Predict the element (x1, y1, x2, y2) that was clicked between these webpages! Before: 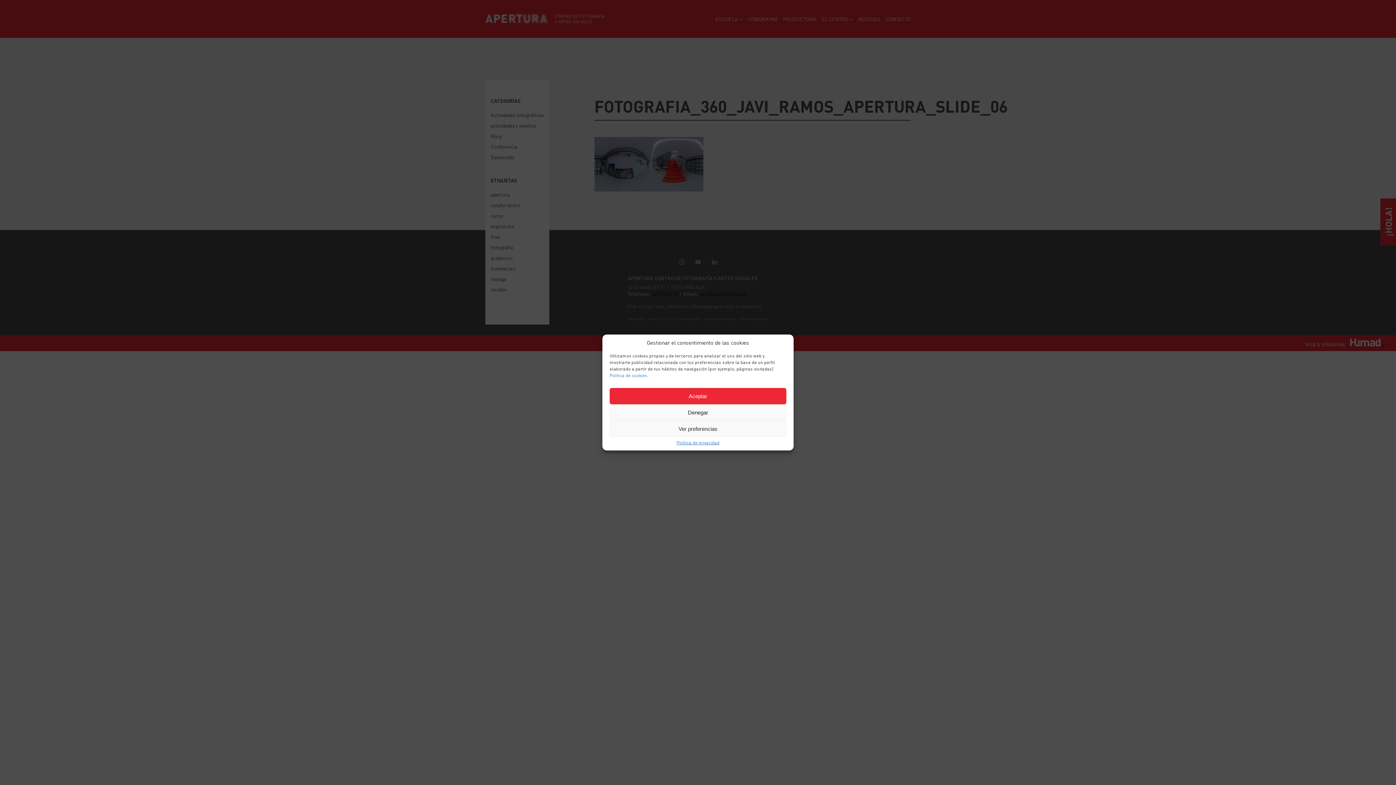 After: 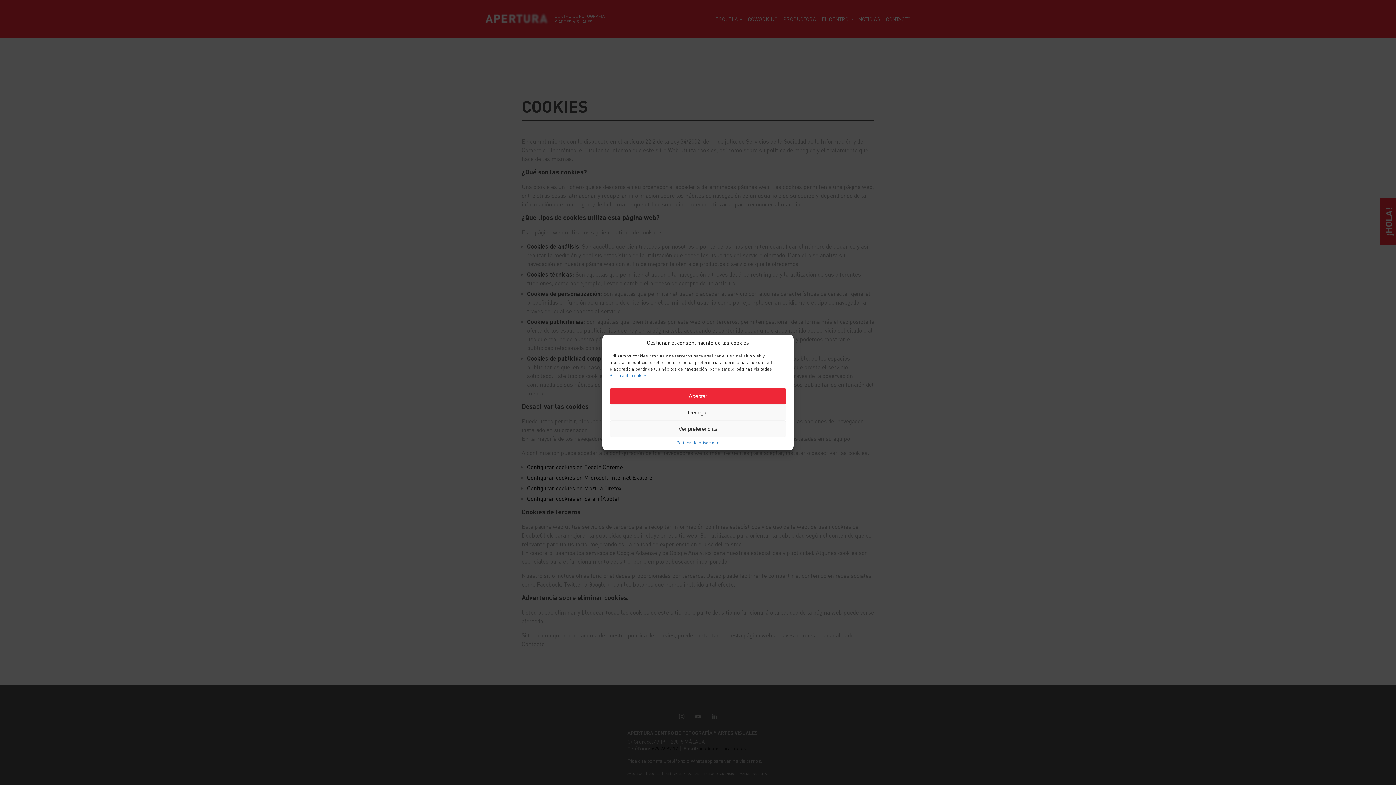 Action: label: Política de cookies. bbox: (609, 372, 648, 378)